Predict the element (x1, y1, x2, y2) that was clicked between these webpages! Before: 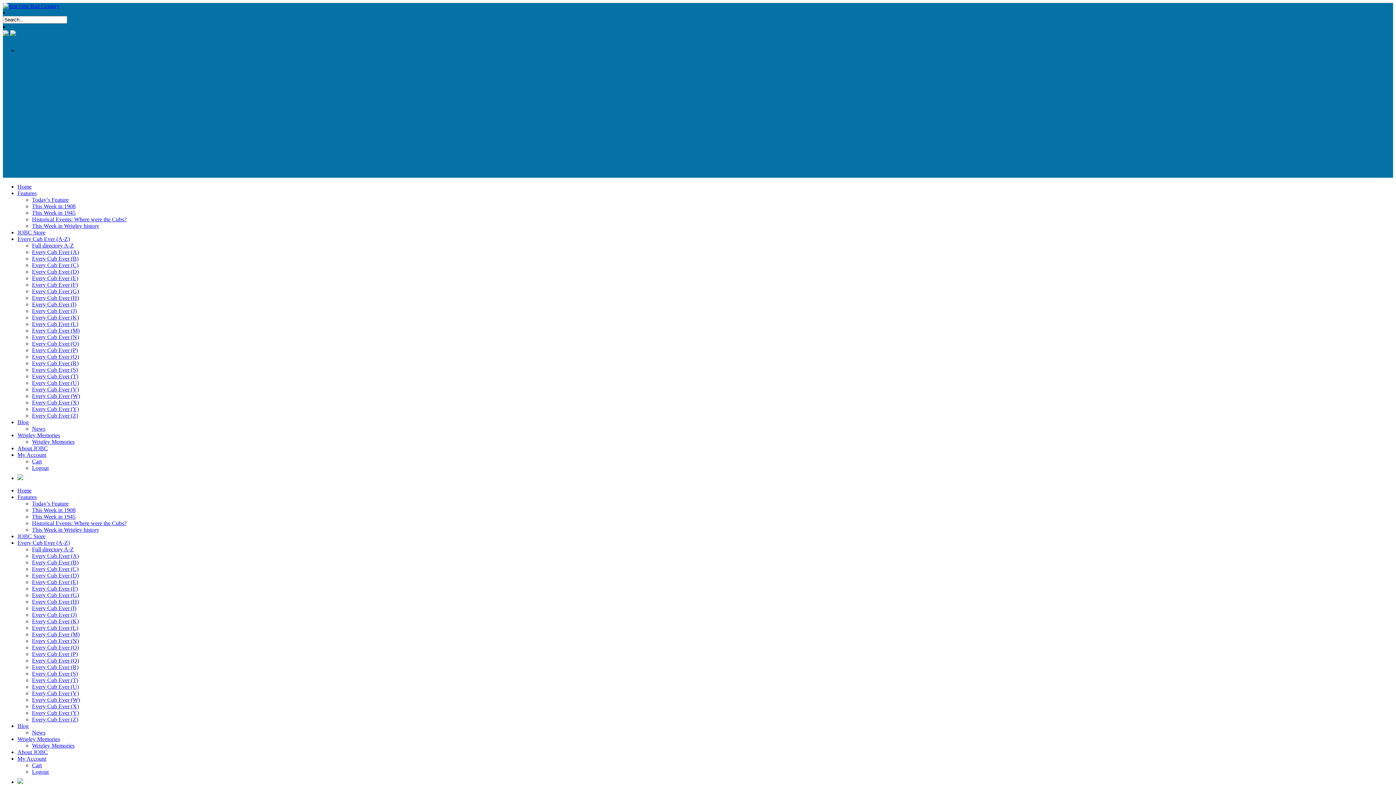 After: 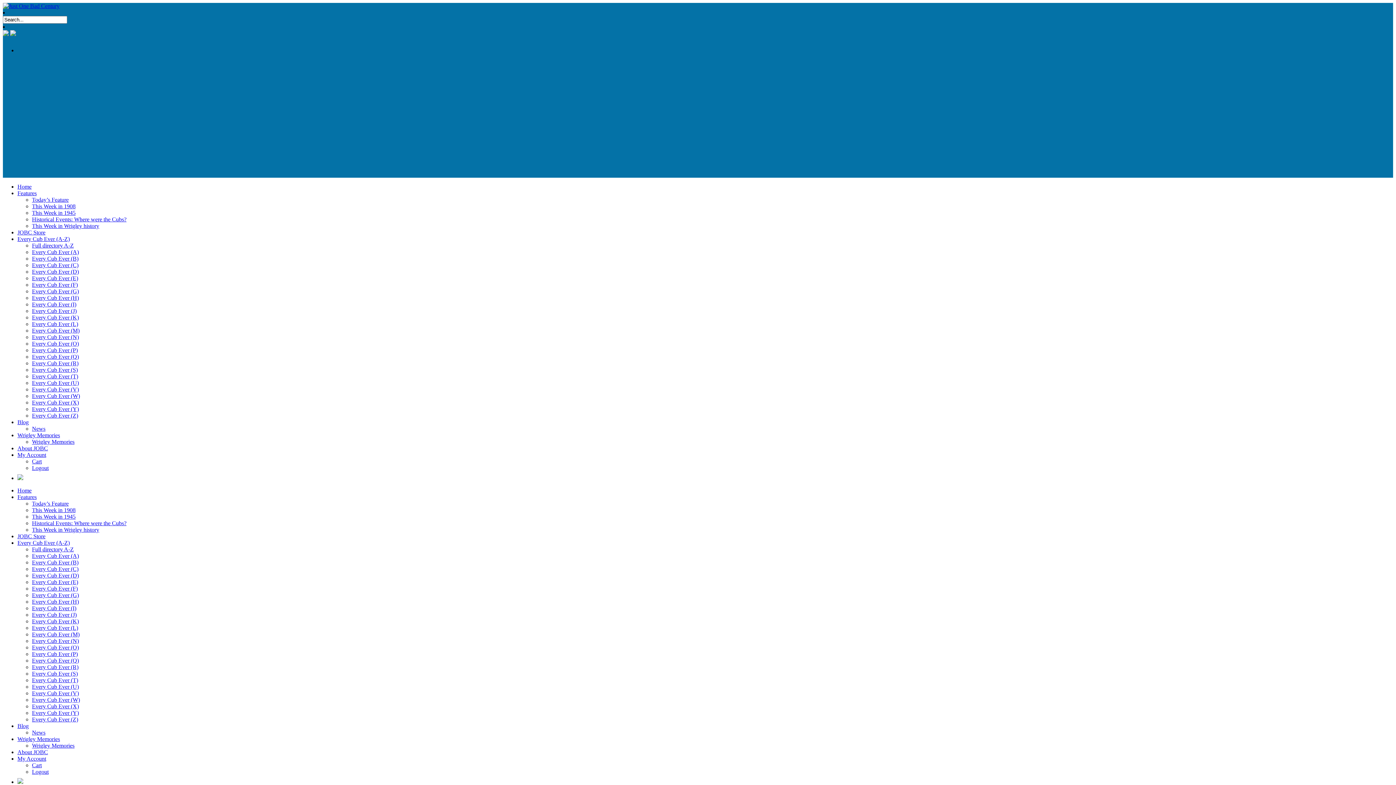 Action: label: Every Cub Ever (Q) bbox: (32, 353, 78, 359)